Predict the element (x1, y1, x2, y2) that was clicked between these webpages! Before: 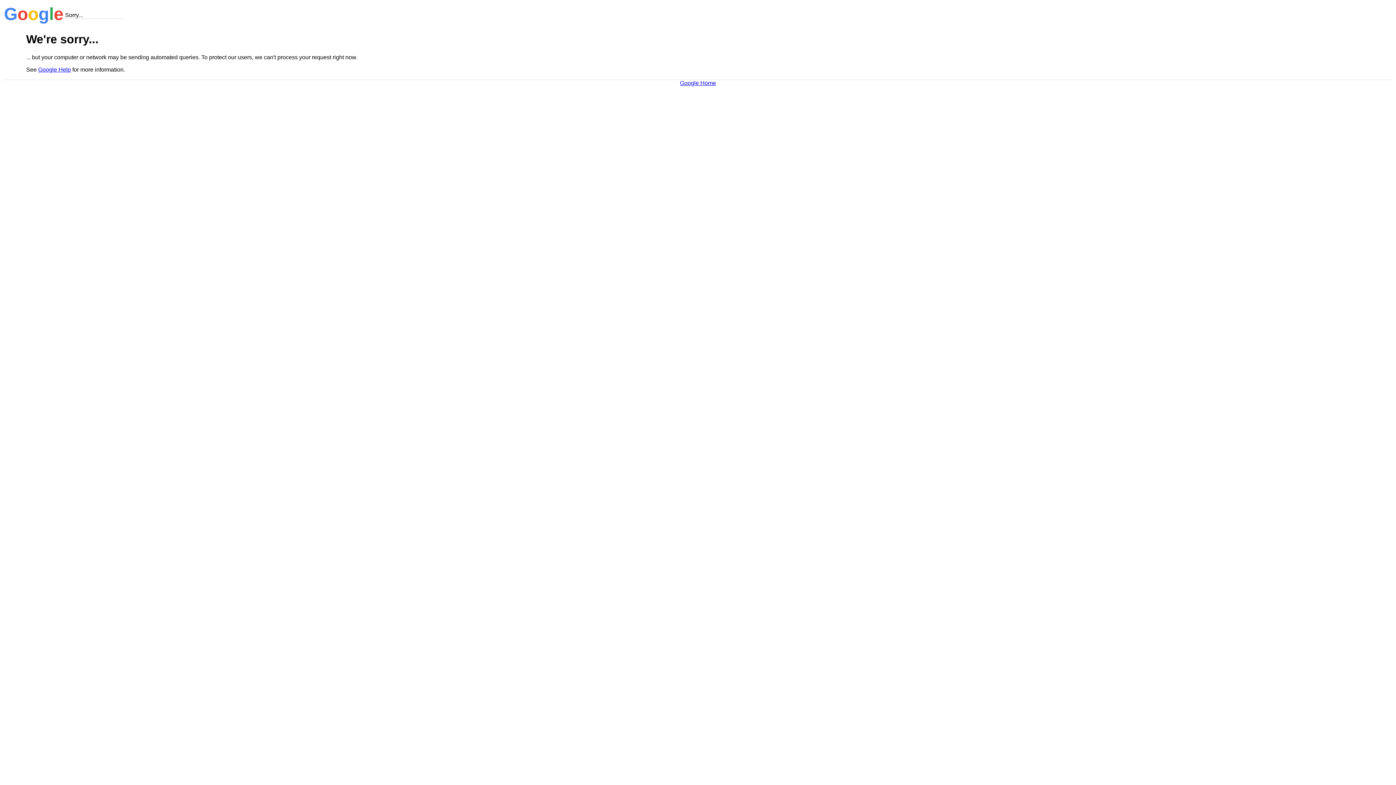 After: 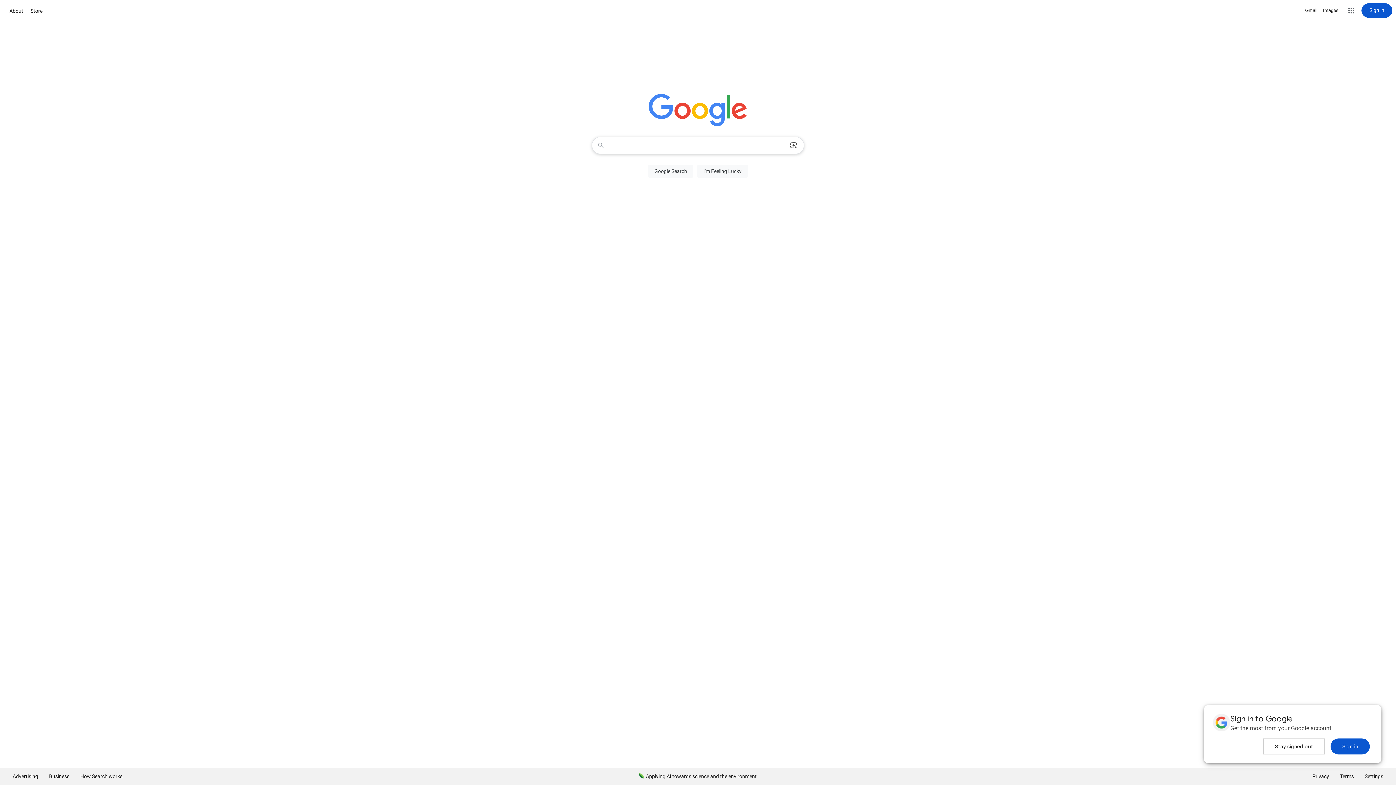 Action: bbox: (680, 79, 716, 86) label: Google Home